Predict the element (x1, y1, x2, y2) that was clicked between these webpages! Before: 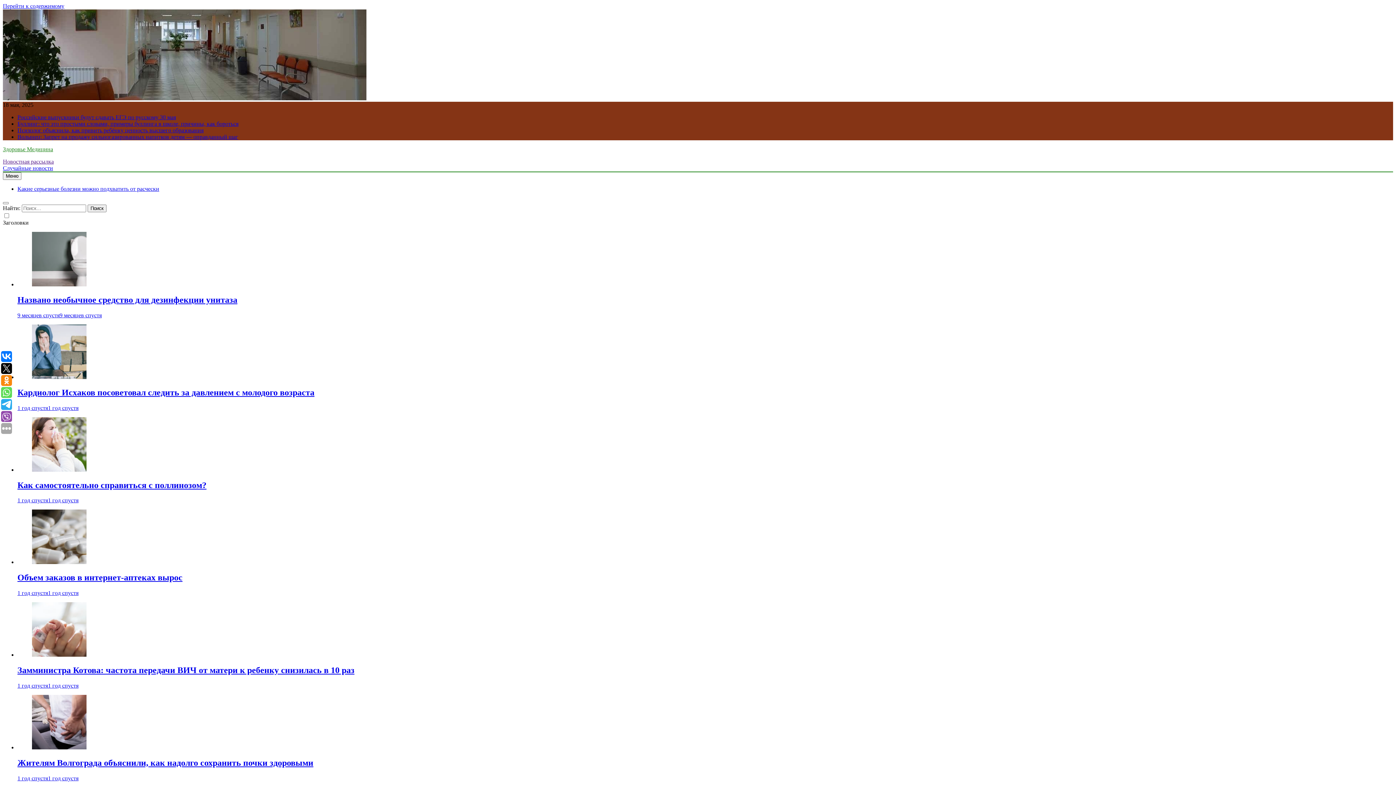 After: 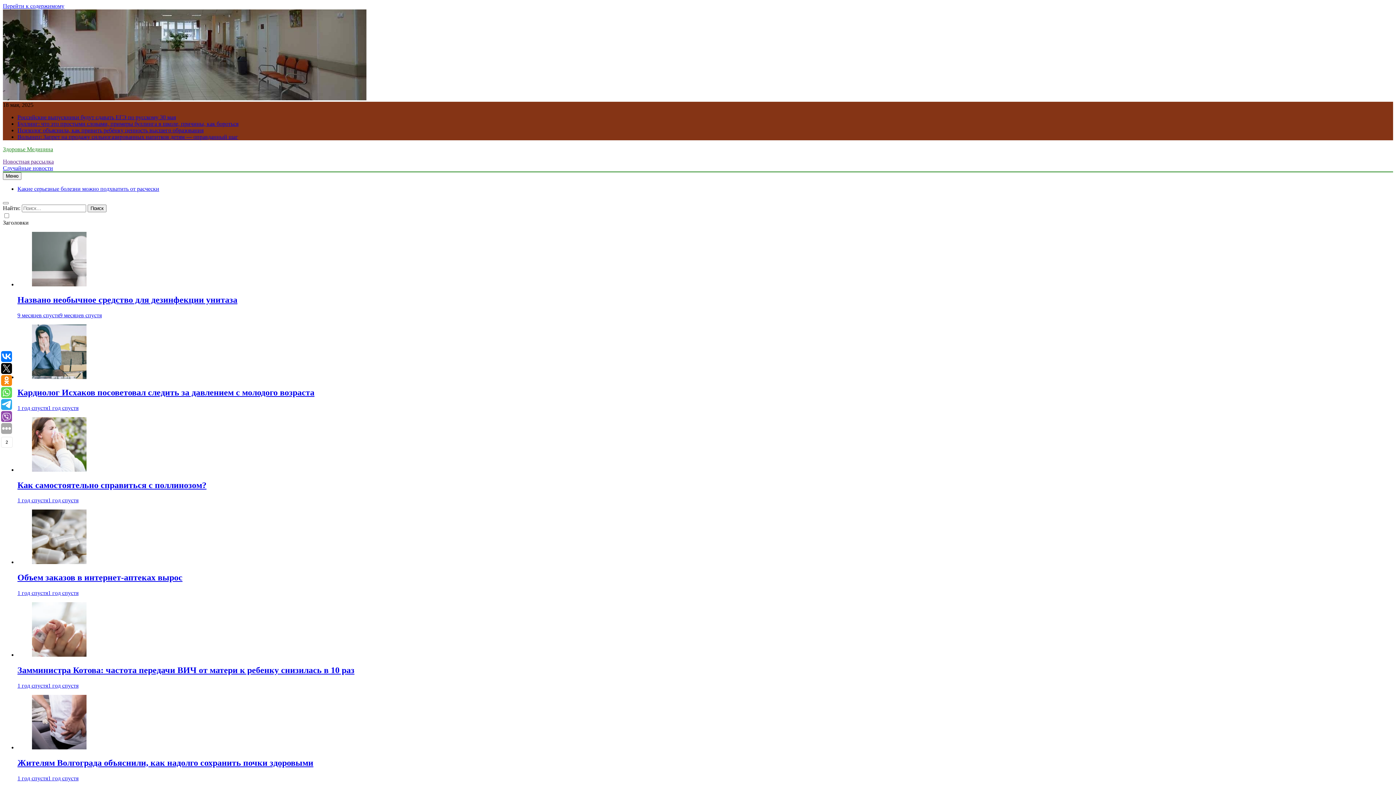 Action: bbox: (17, 404, 78, 411) label: 1 год спустя1 год спустя